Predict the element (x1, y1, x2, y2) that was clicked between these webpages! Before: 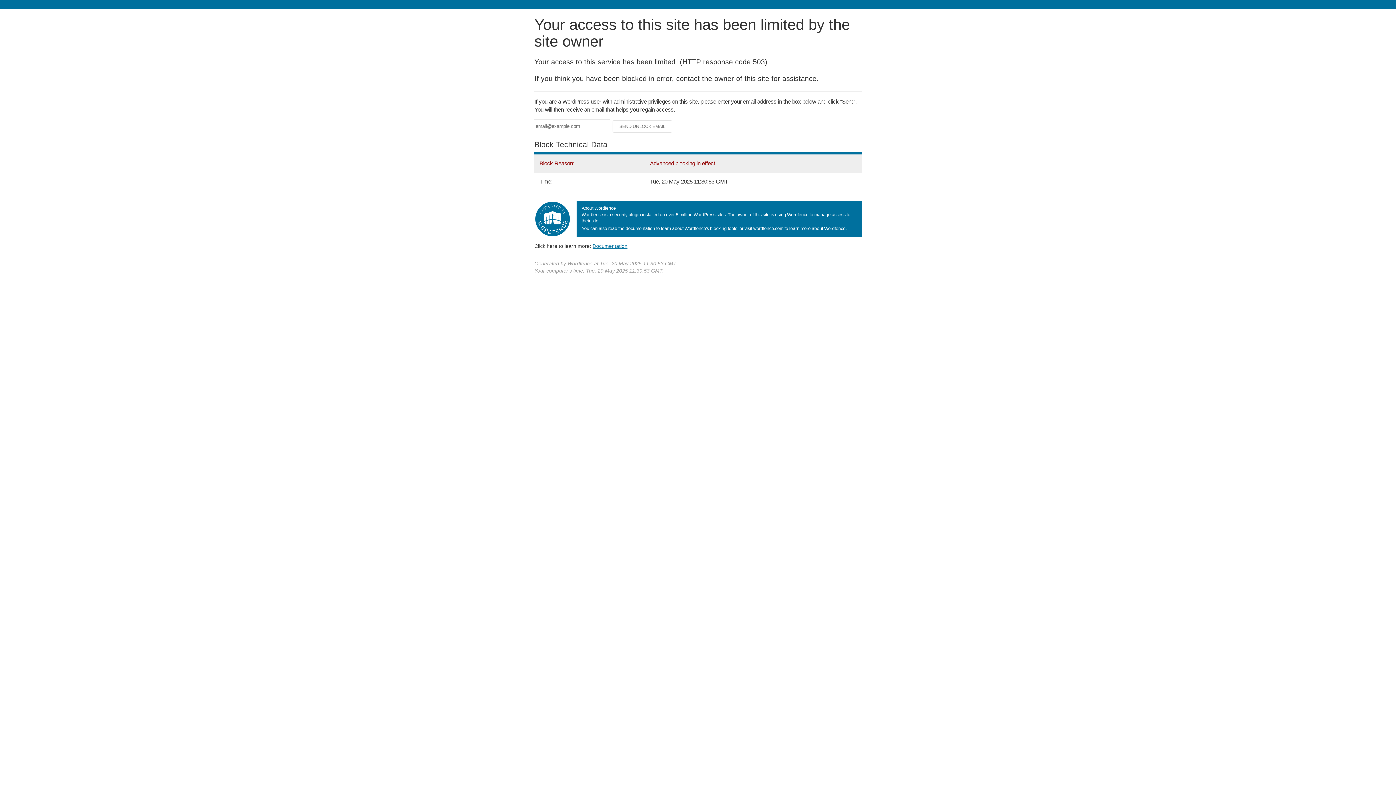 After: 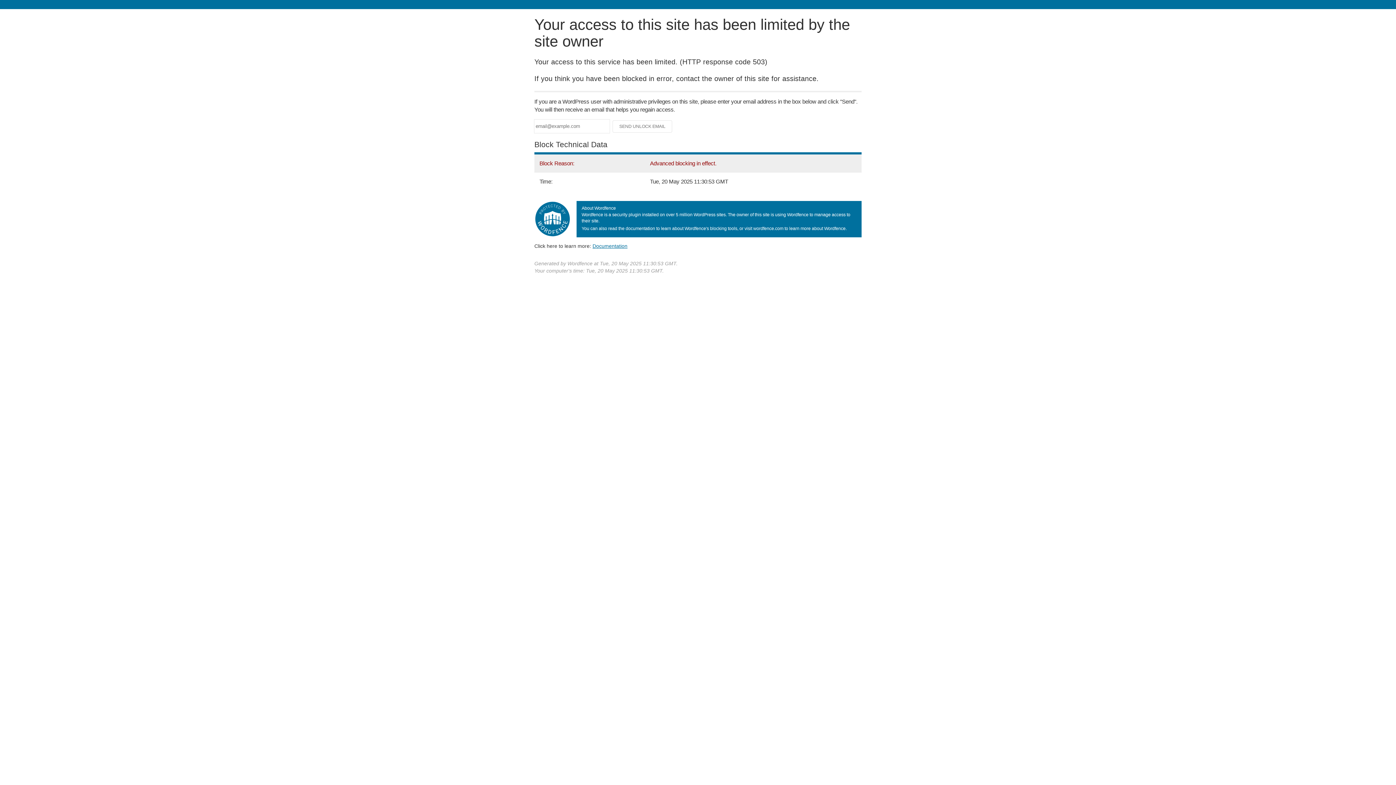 Action: label: Documentation bbox: (592, 243, 627, 248)